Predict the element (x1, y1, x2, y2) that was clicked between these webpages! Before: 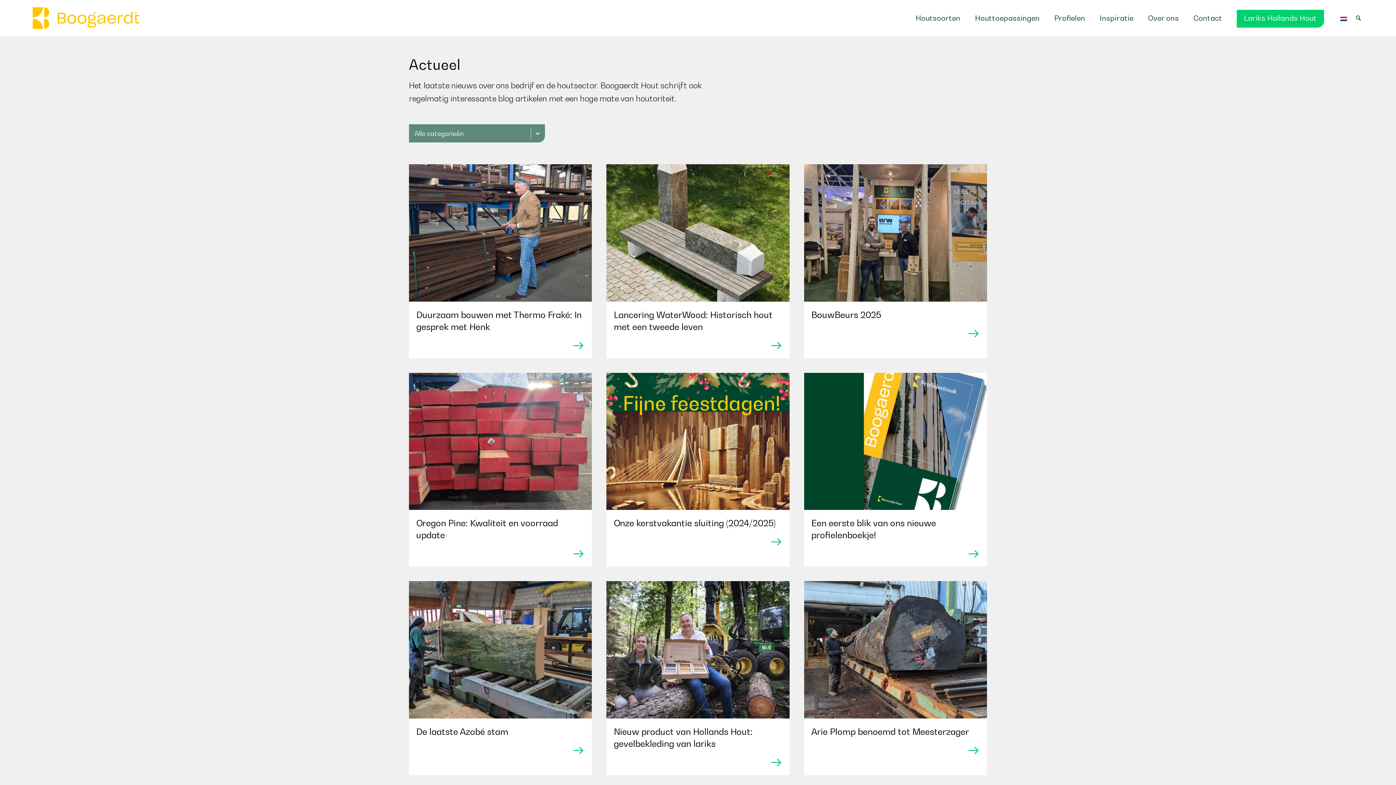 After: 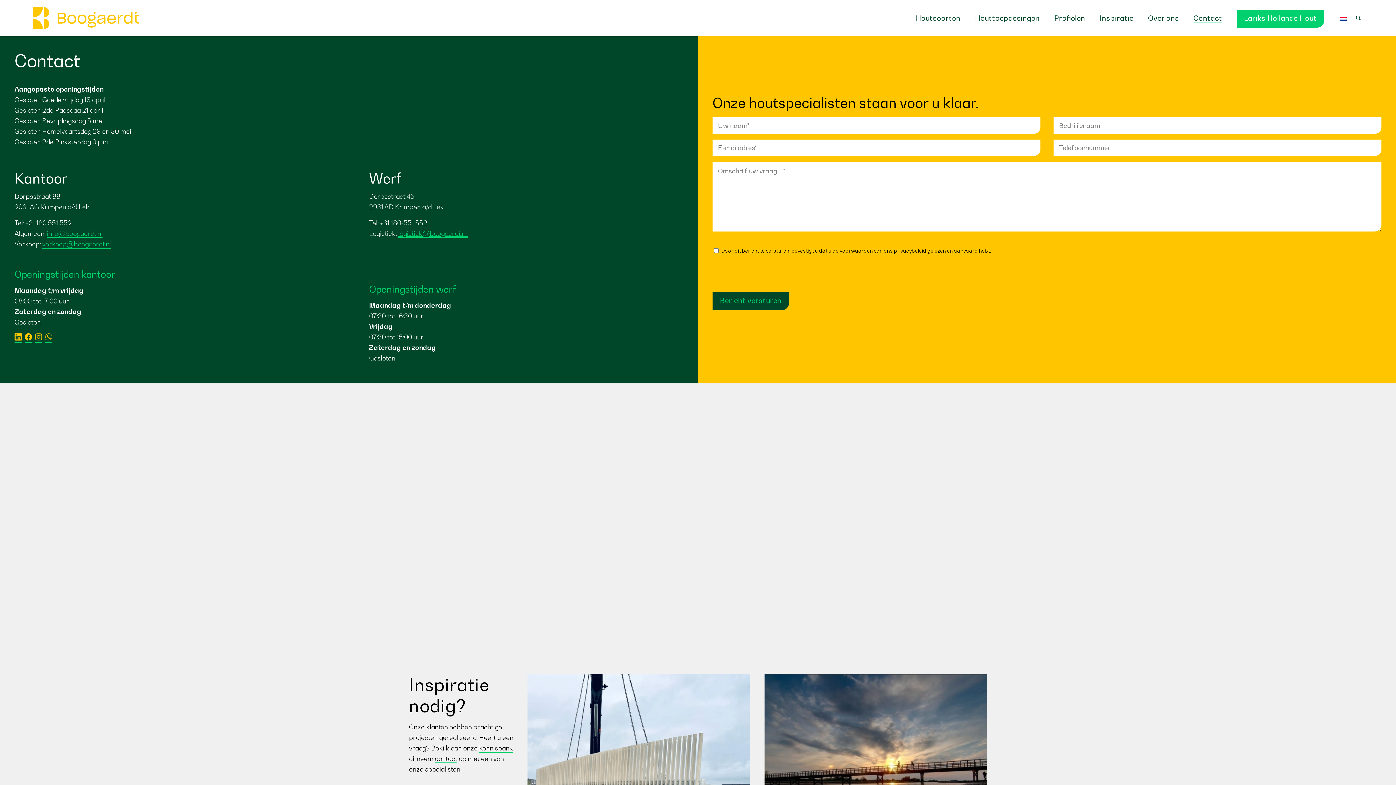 Action: bbox: (1186, 0, 1229, 36) label: Contact